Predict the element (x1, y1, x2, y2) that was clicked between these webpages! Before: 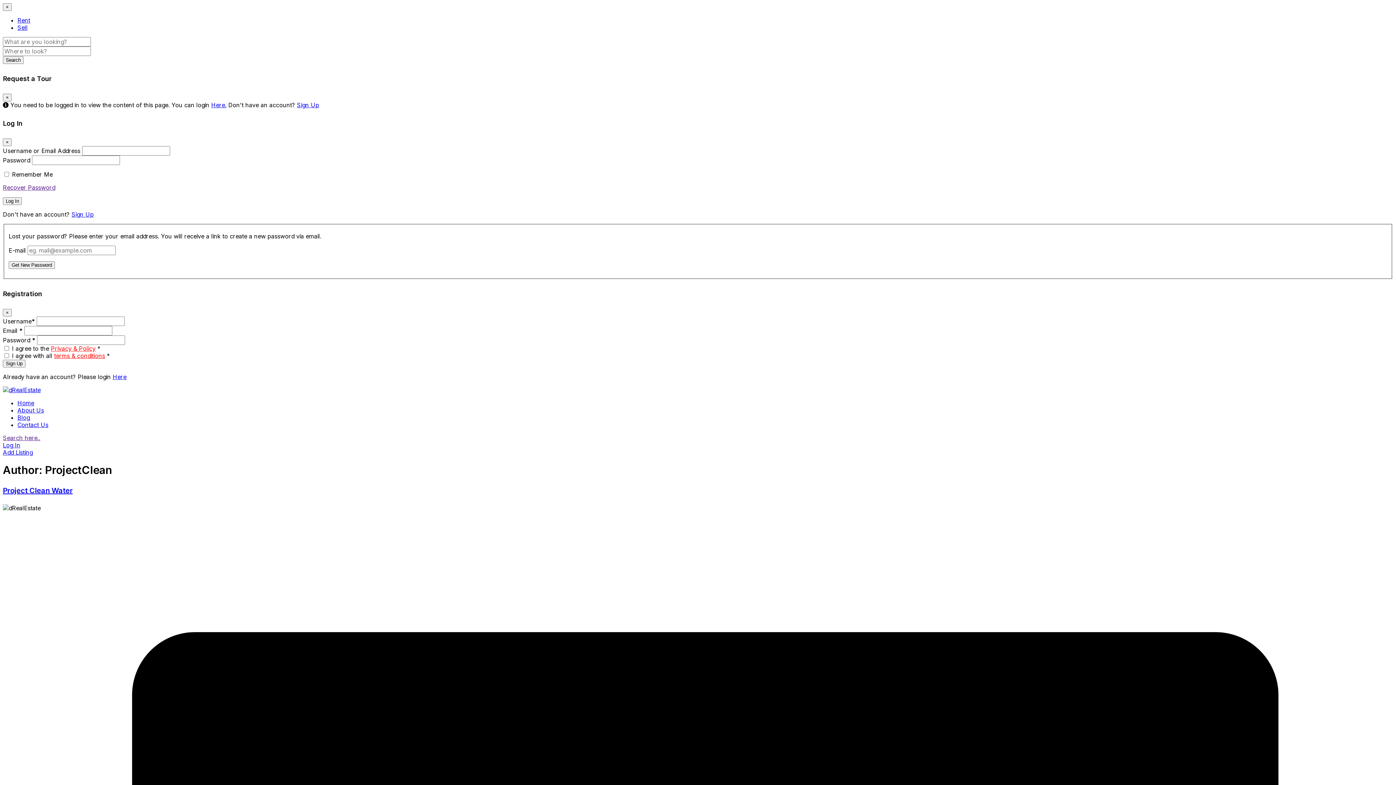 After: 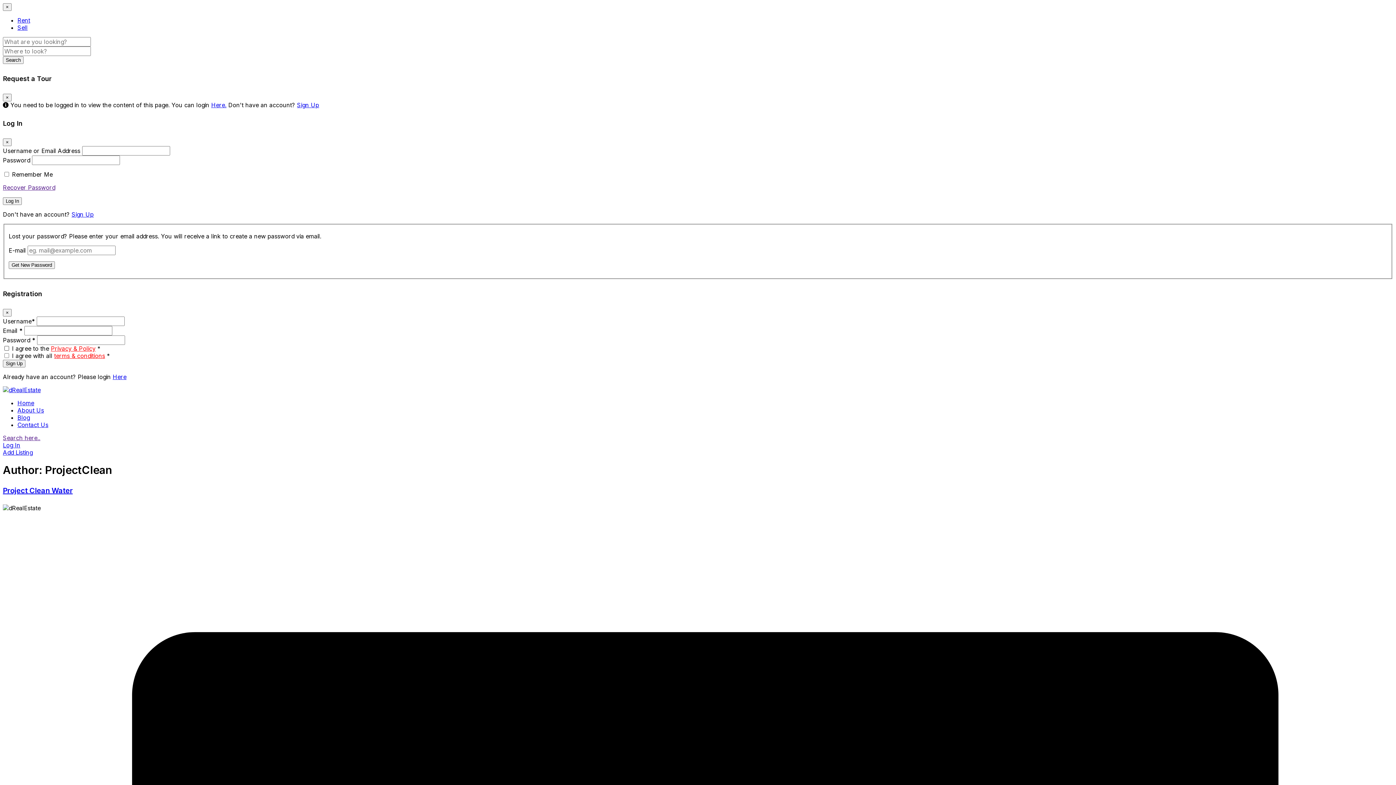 Action: bbox: (50, 345, 95, 352) label: Privacy & Policy